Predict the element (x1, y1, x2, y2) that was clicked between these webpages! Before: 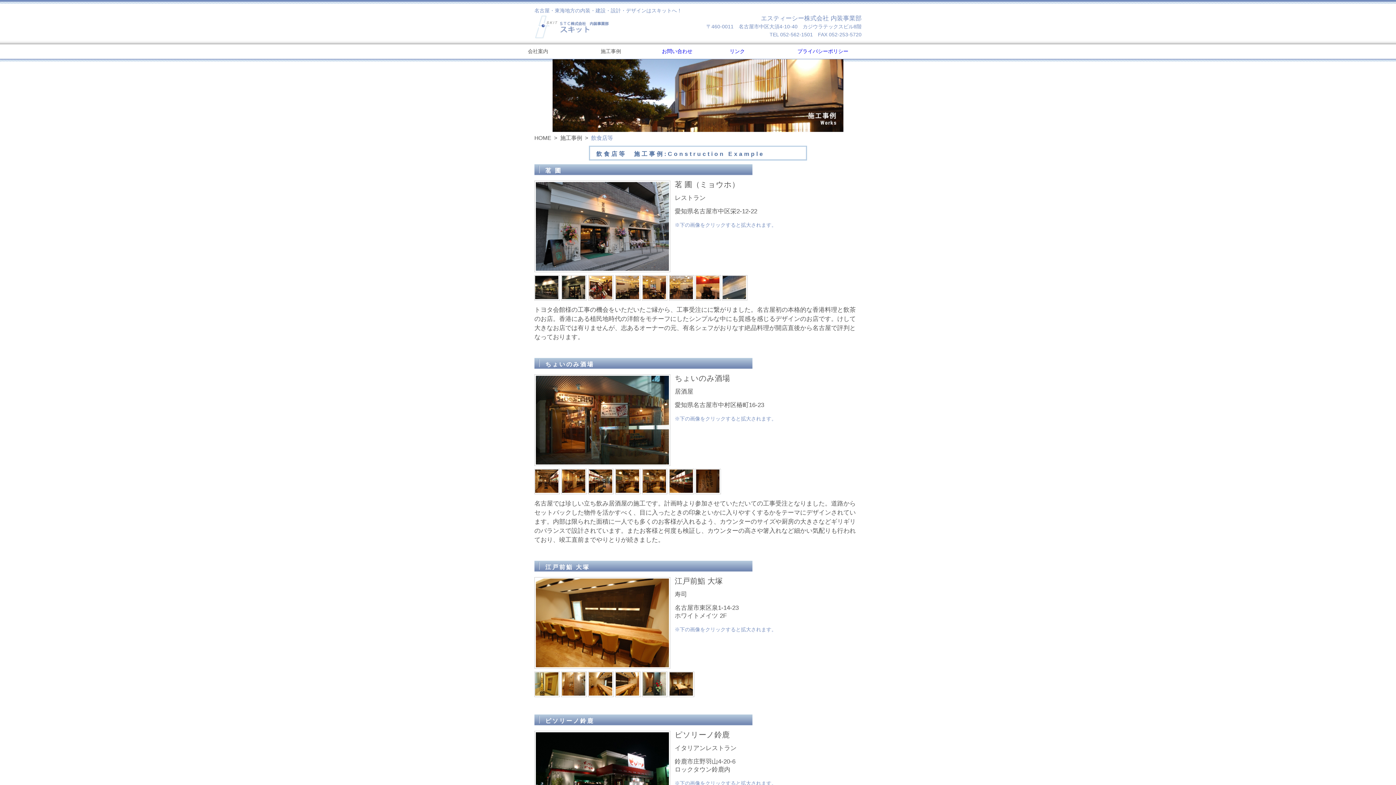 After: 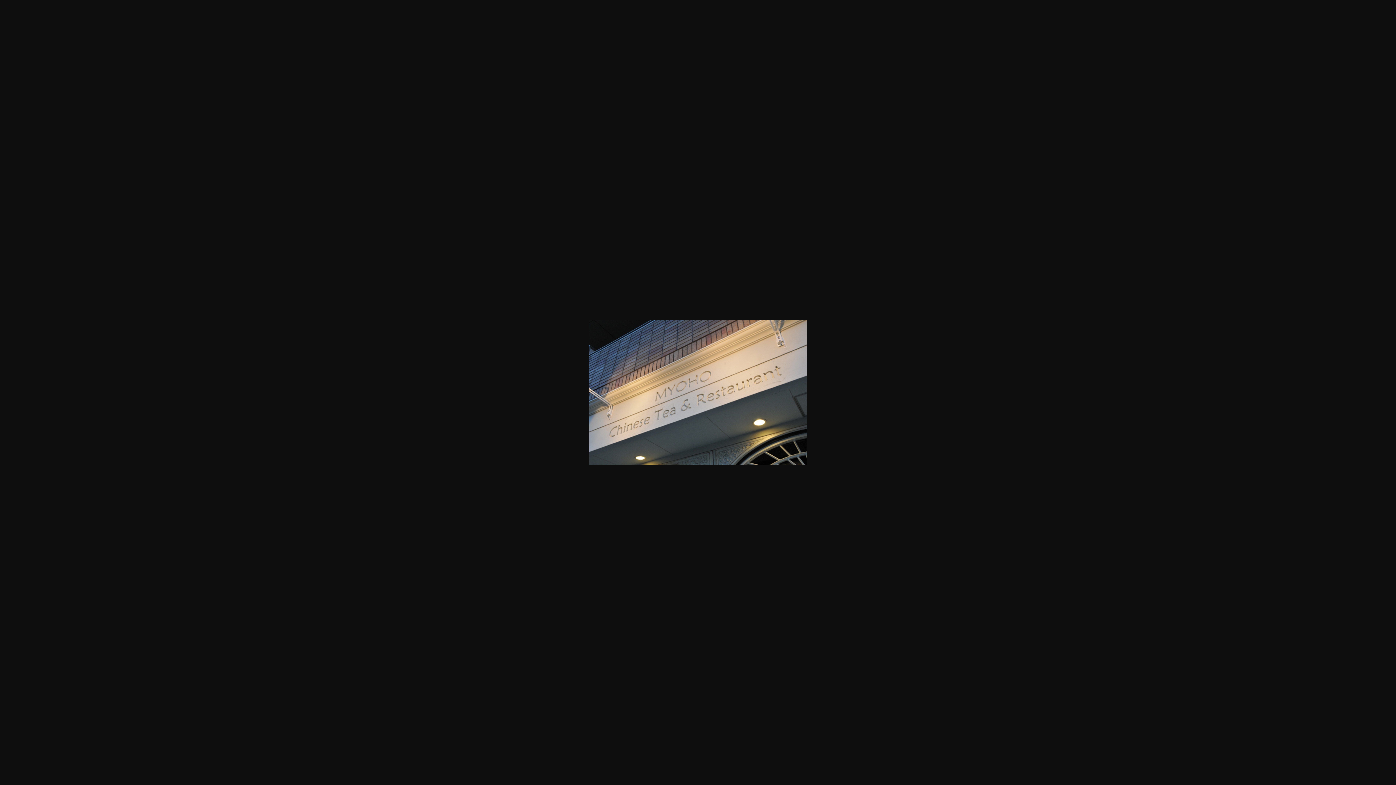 Action: bbox: (722, 275, 747, 300)